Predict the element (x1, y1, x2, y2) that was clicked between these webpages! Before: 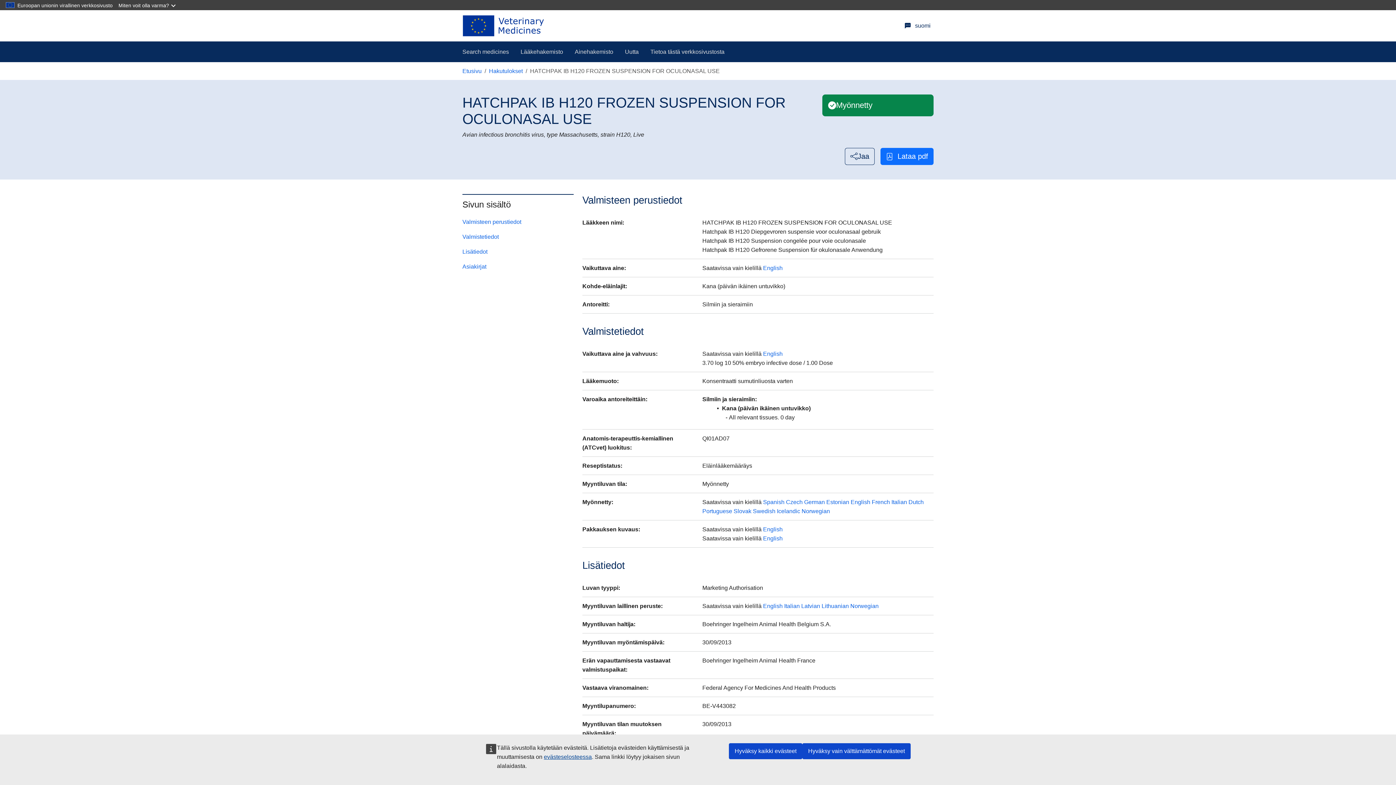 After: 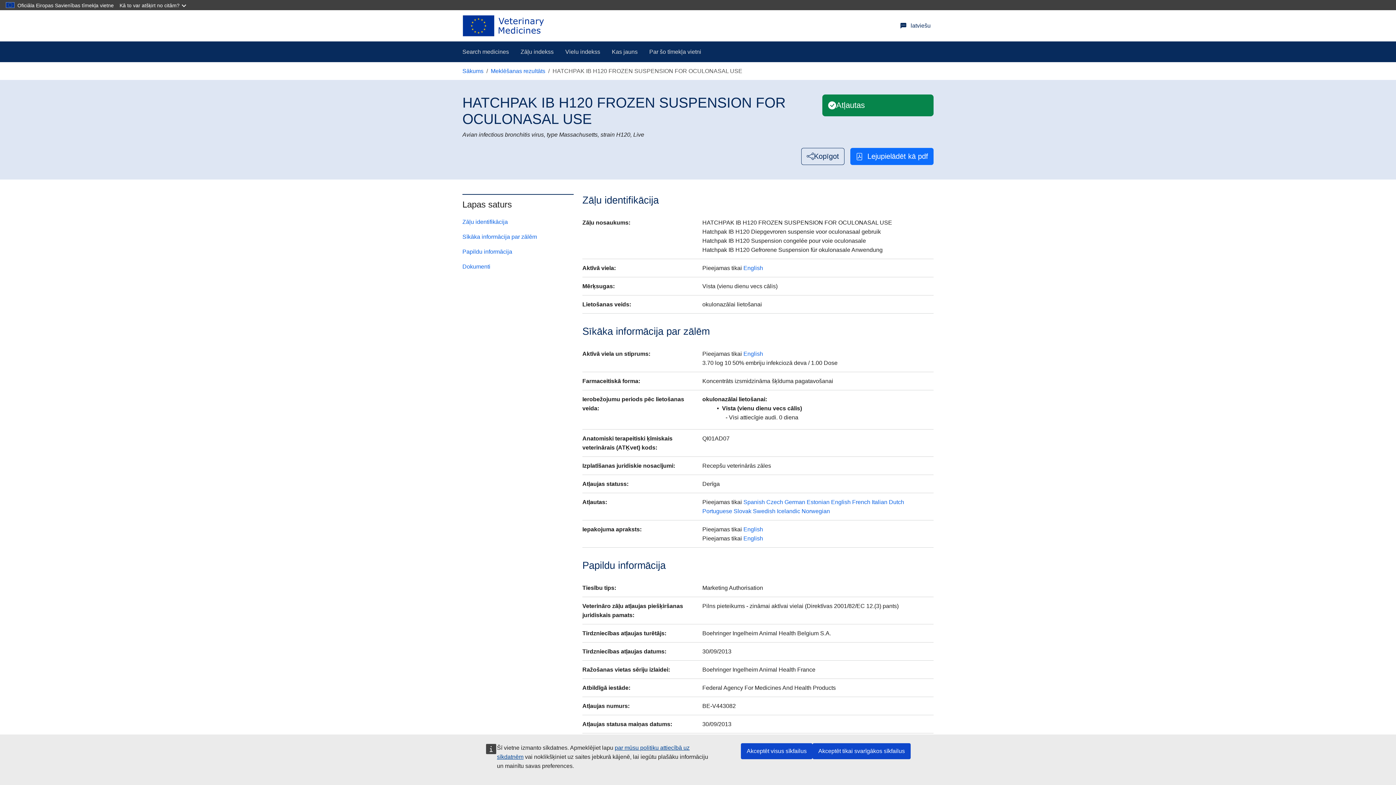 Action: label: Latvian bbox: (801, 603, 820, 609)